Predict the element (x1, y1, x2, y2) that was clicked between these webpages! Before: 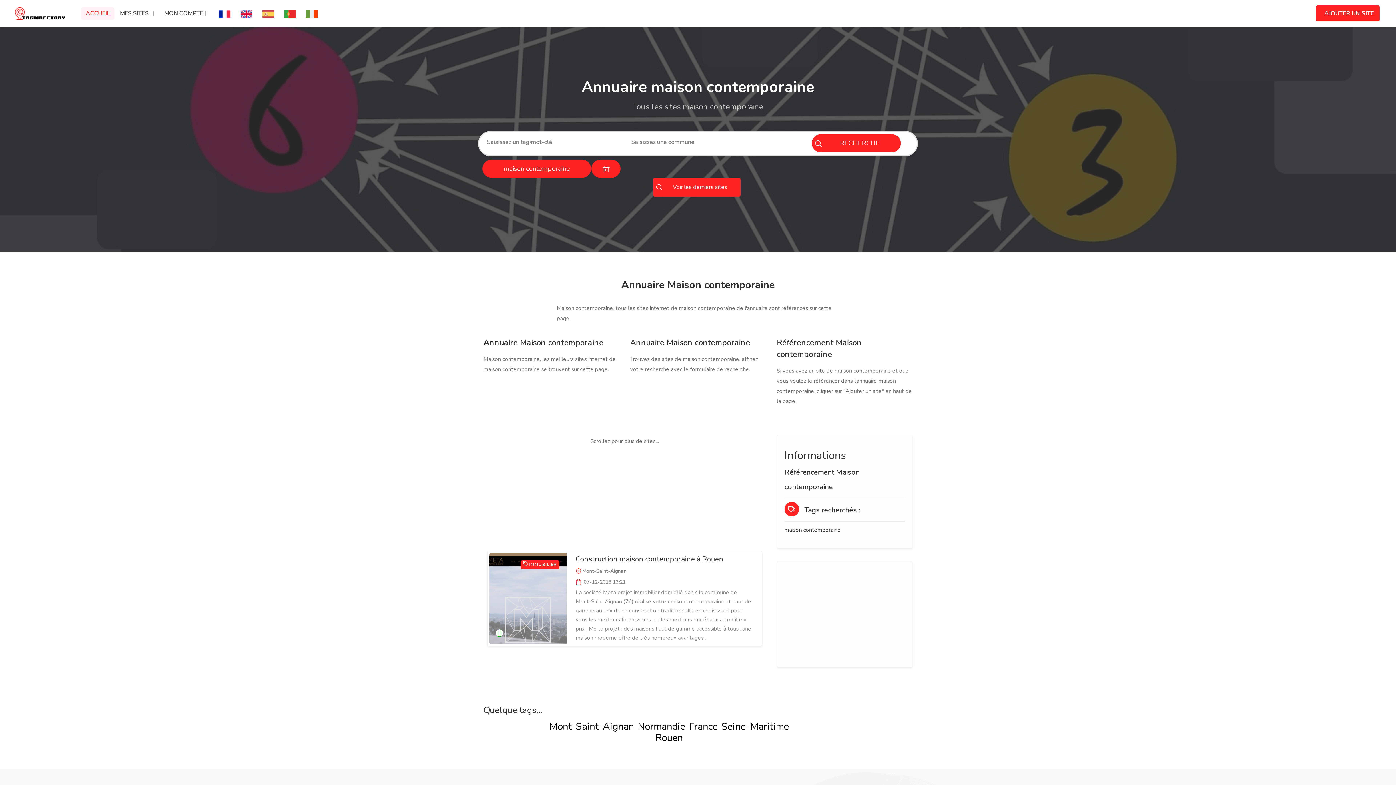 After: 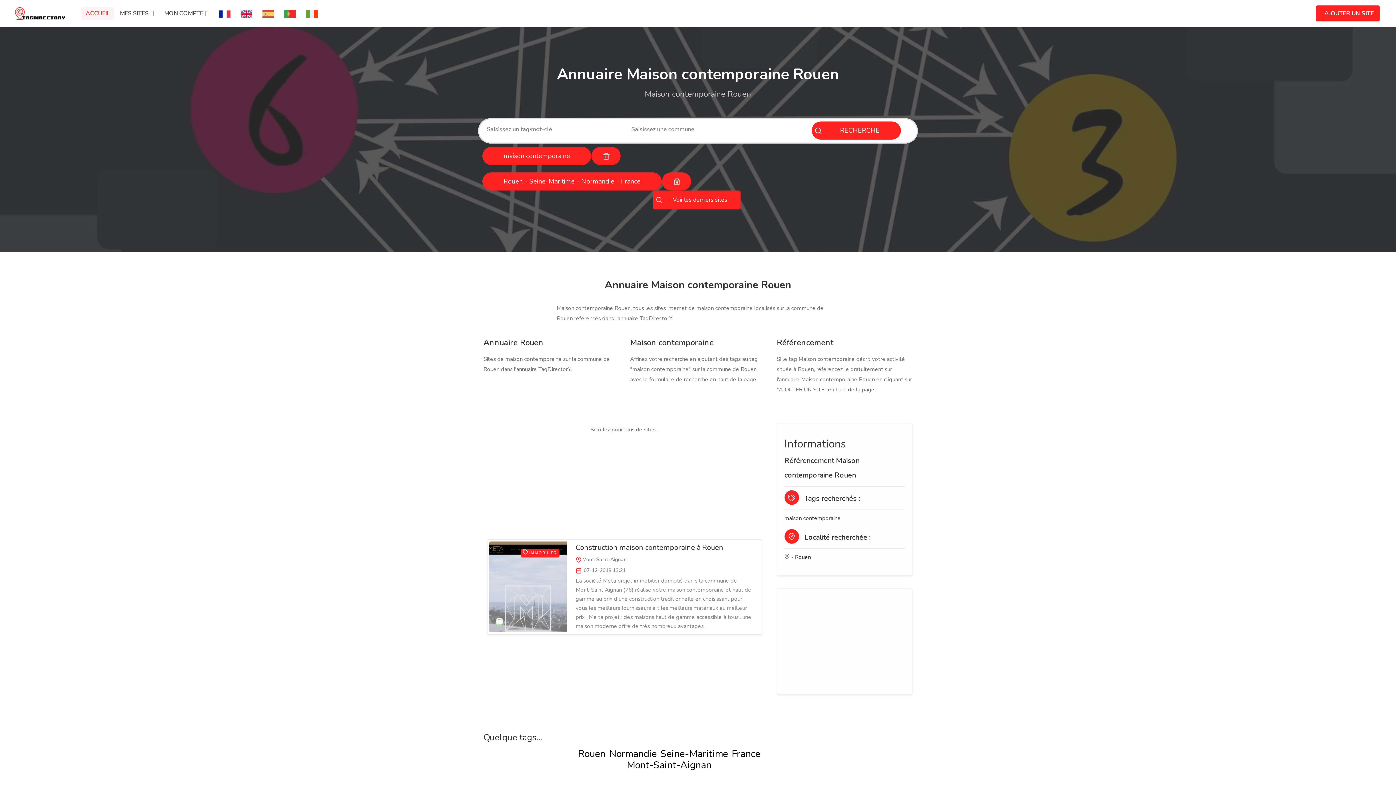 Action: label: Rouen bbox: (653, 731, 684, 744)